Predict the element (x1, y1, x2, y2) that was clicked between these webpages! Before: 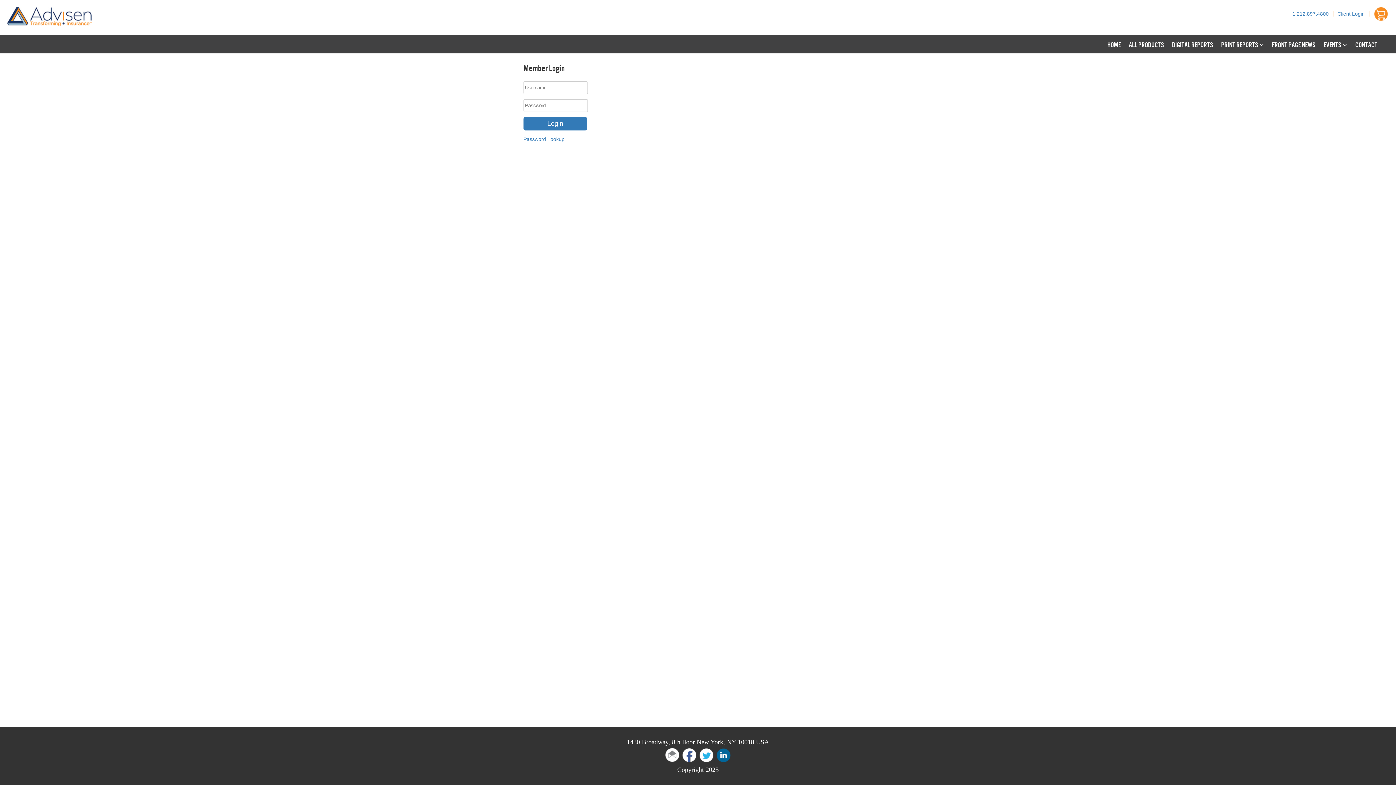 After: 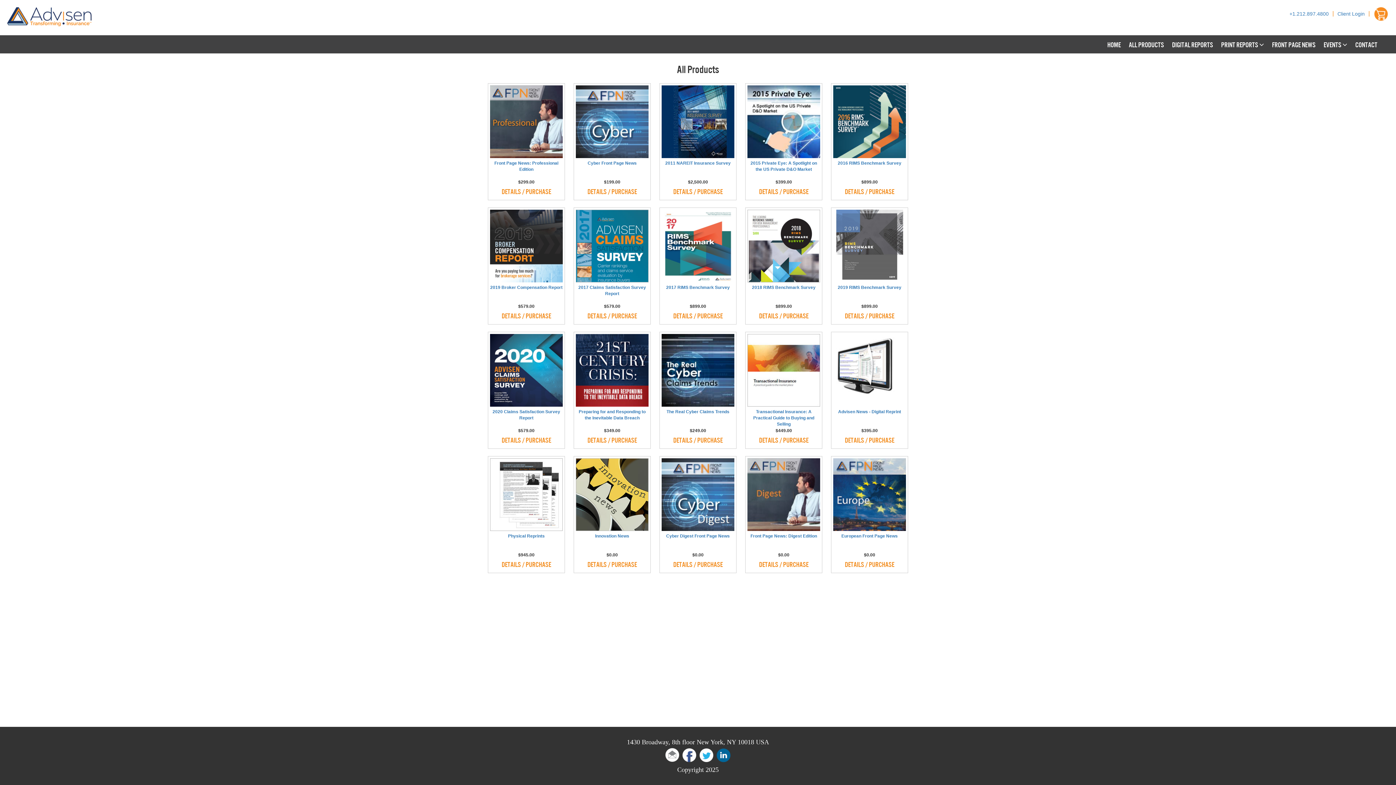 Action: label: ALL PRODUCTS bbox: (1125, 35, 1168, 53)